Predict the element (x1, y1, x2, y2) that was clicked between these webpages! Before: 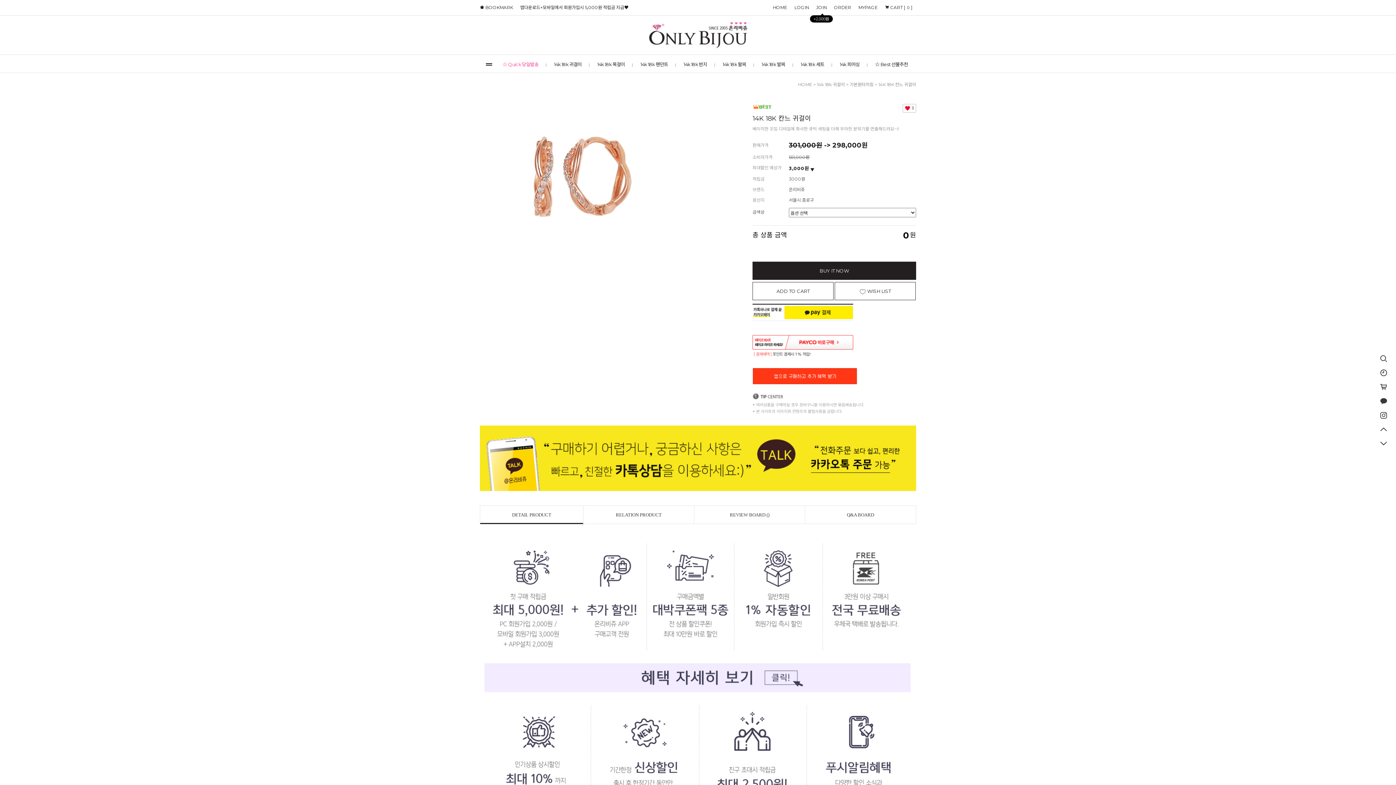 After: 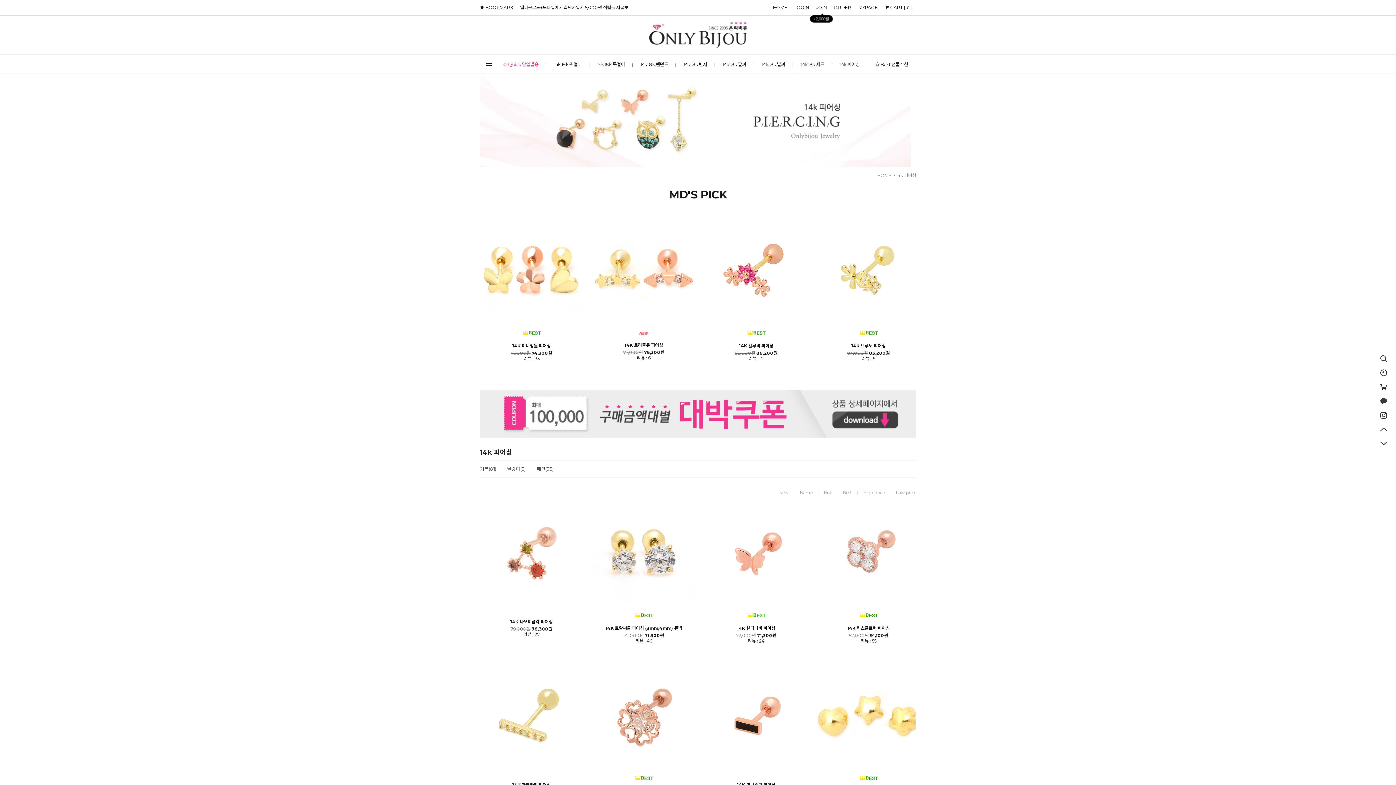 Action: label: 14k 피어싱 bbox: (839, 61, 867, 67)